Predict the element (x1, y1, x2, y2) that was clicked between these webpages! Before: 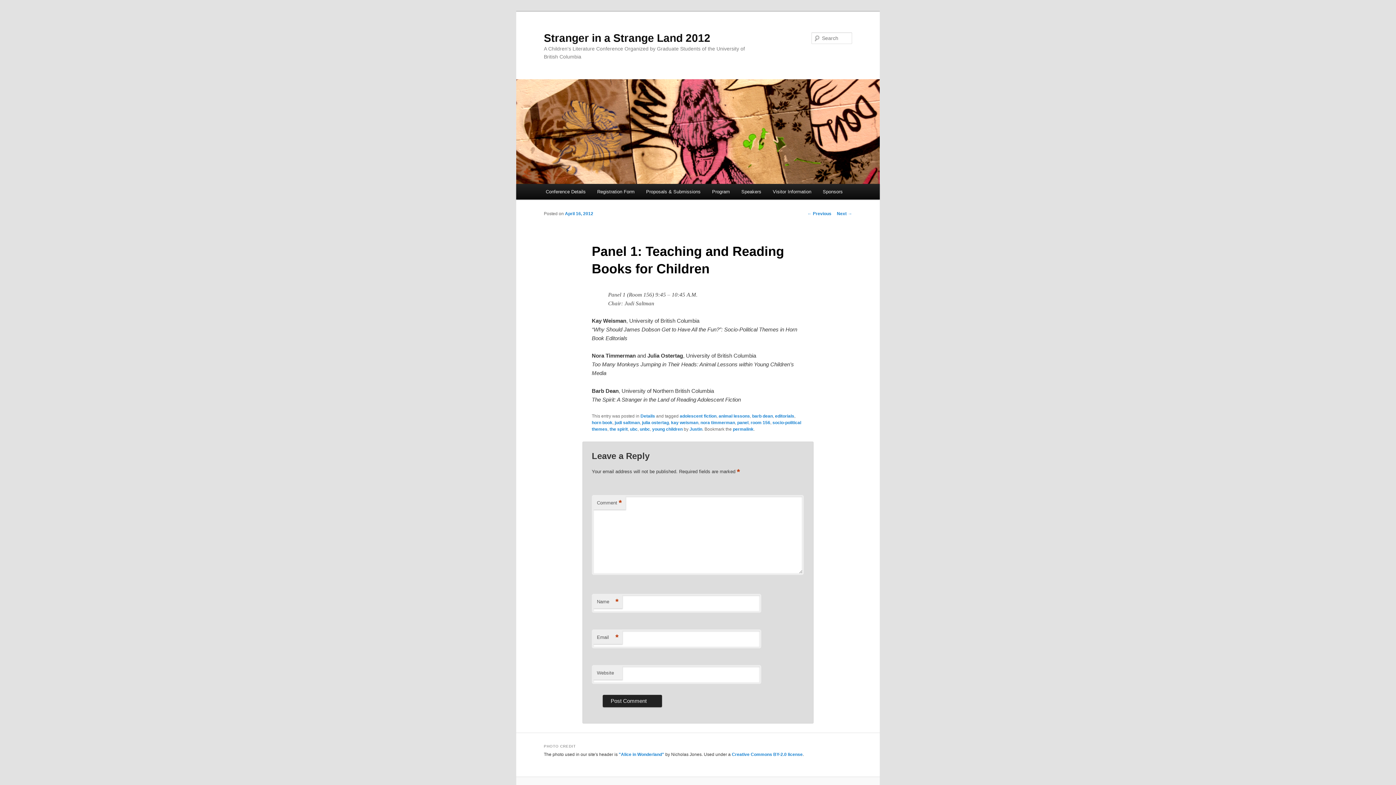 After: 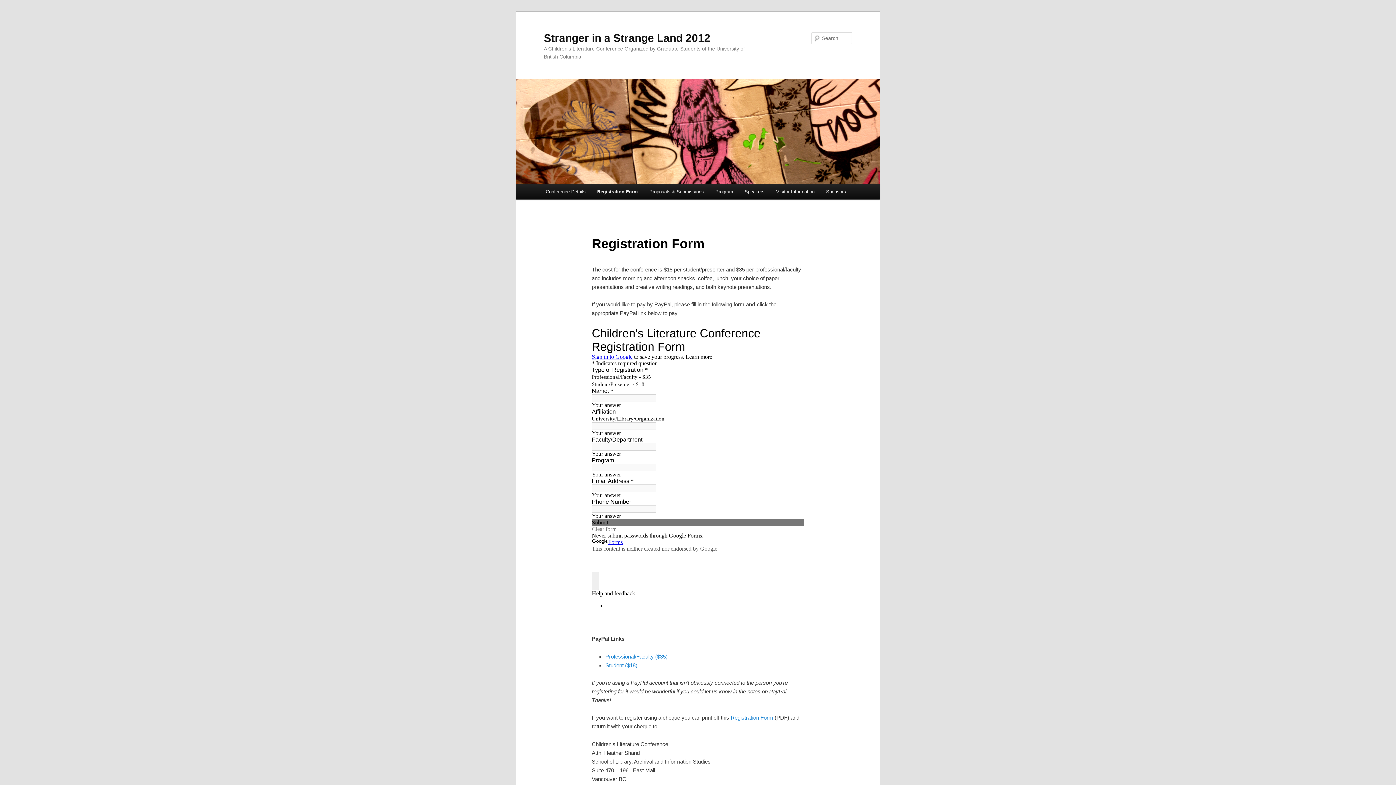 Action: label: Registration Form bbox: (591, 184, 640, 199)